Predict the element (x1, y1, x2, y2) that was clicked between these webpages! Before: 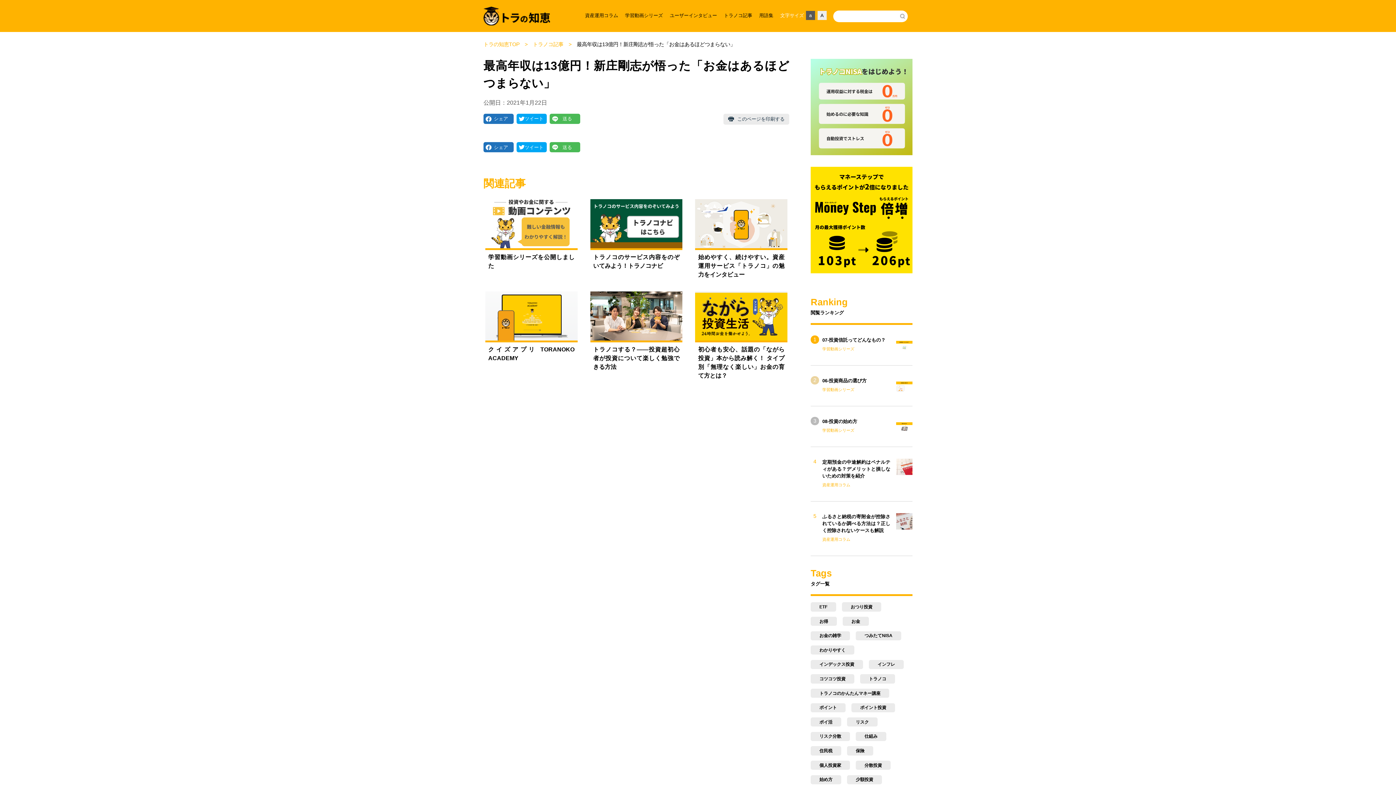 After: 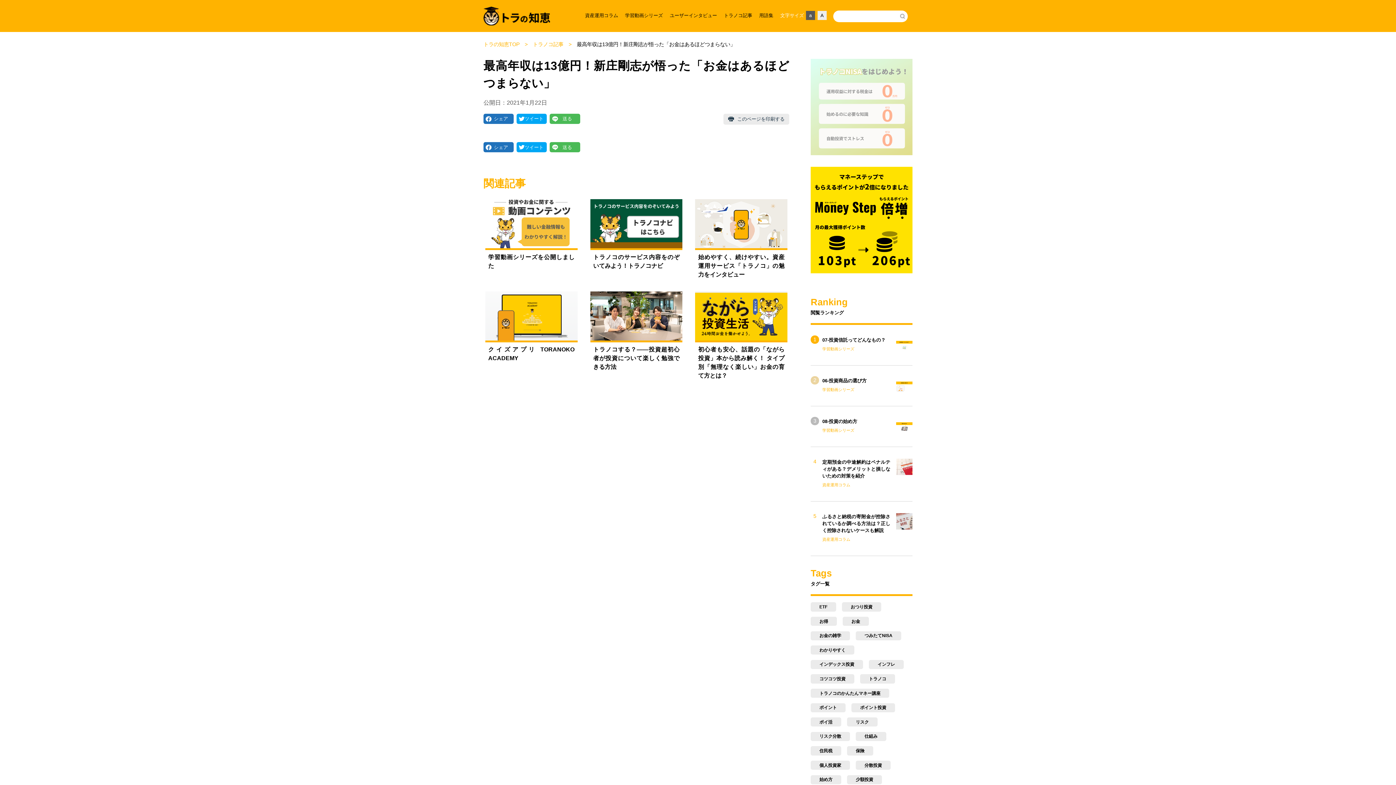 Action: bbox: (810, 60, 912, 66)